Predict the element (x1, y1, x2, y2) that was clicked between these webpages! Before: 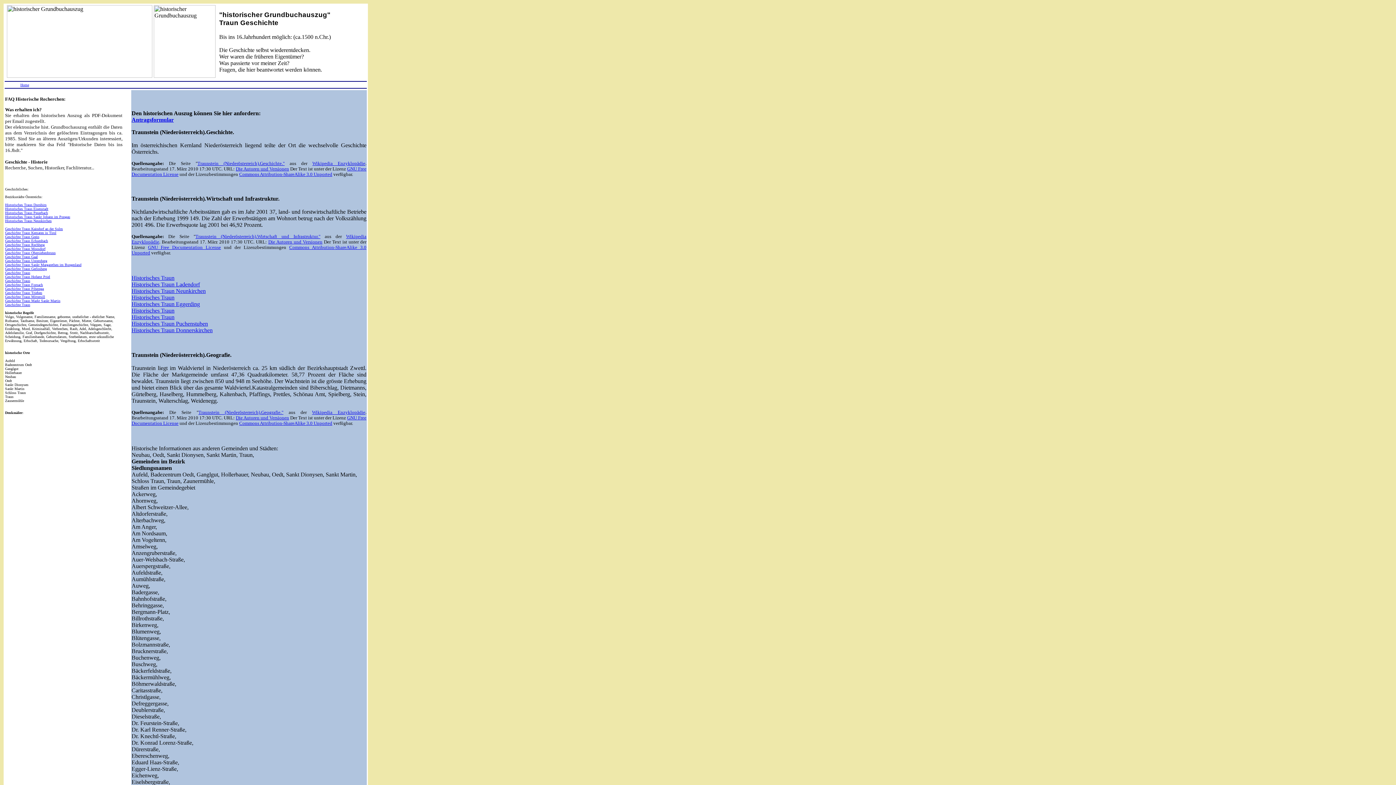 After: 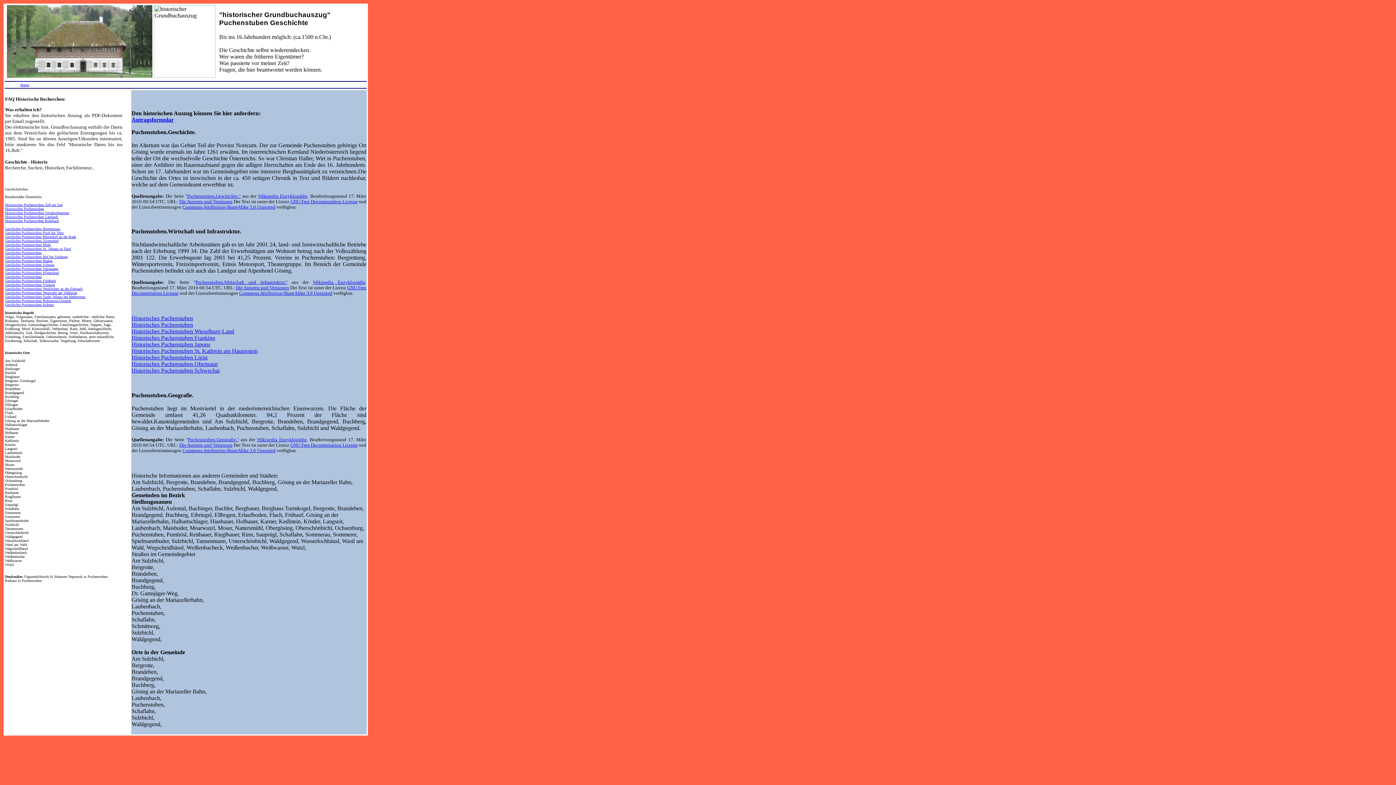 Action: label: Historisches Traun Puchenstuben bbox: (131, 320, 208, 326)